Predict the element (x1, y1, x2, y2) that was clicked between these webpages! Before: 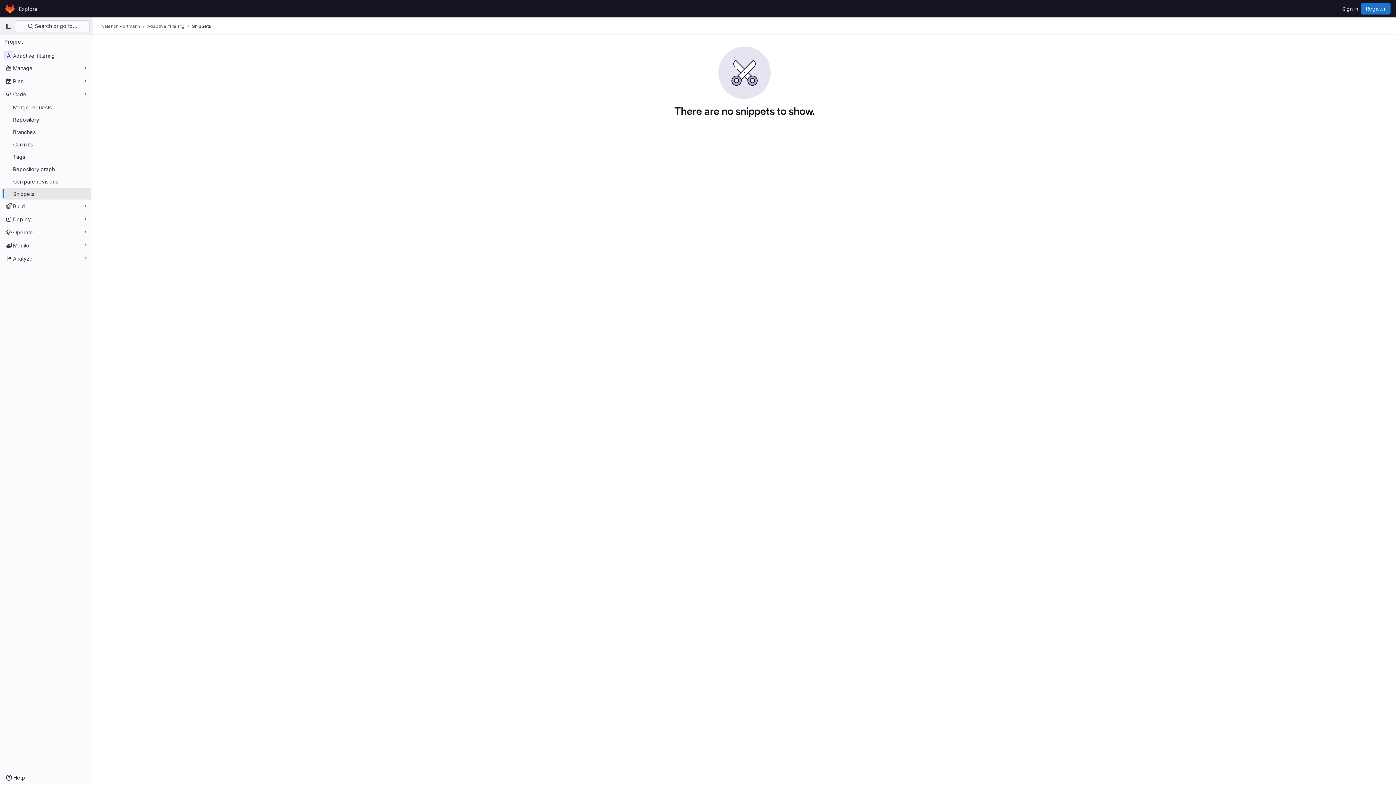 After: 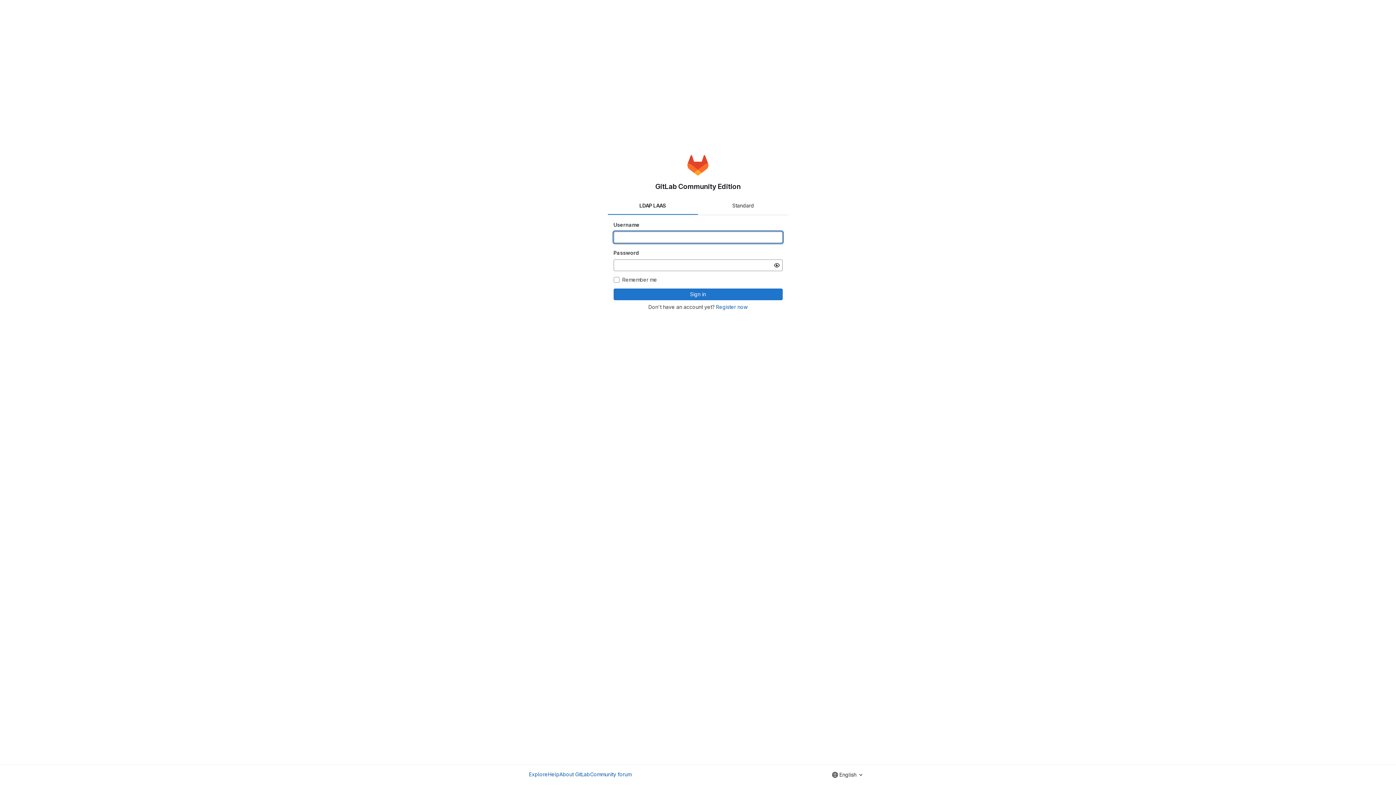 Action: bbox: (4, 2, 16, 14) label: Homepage